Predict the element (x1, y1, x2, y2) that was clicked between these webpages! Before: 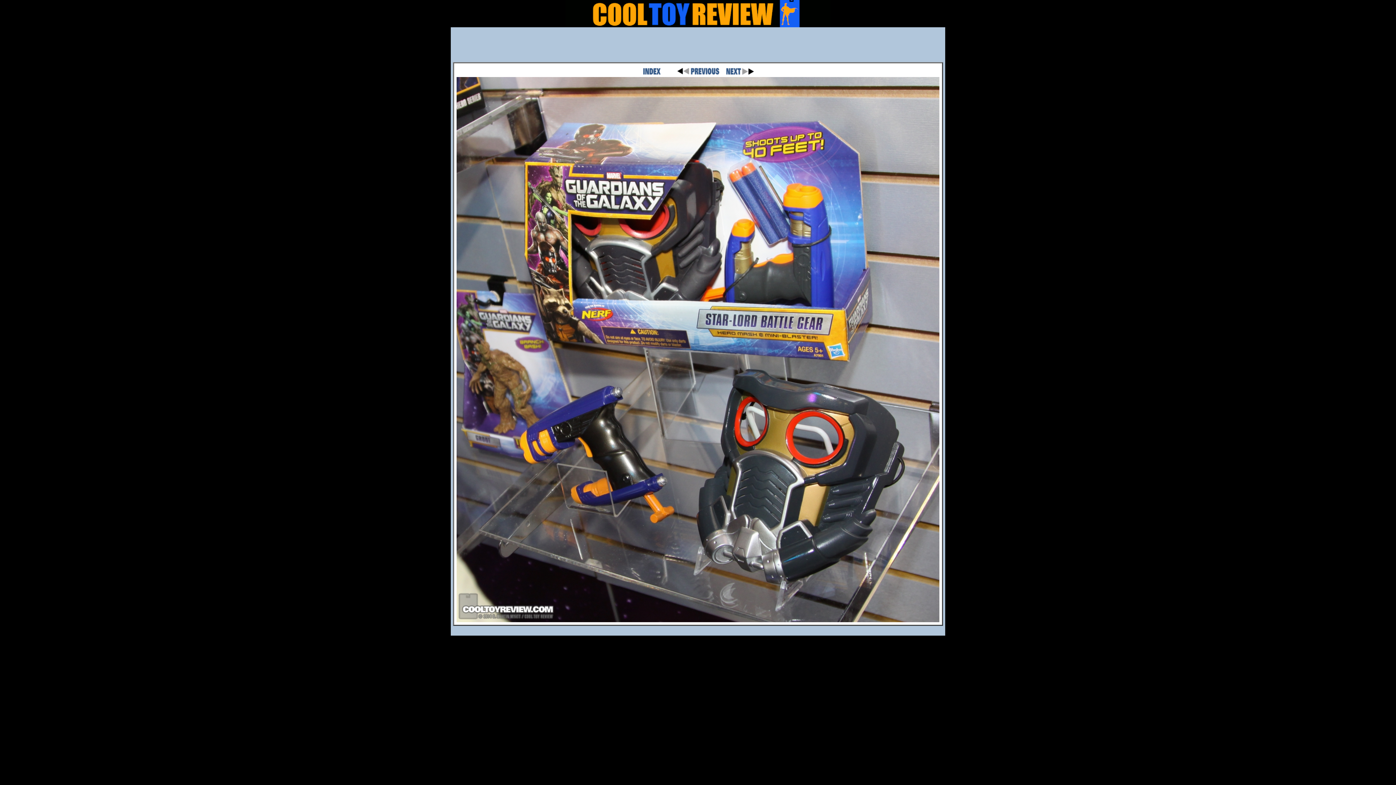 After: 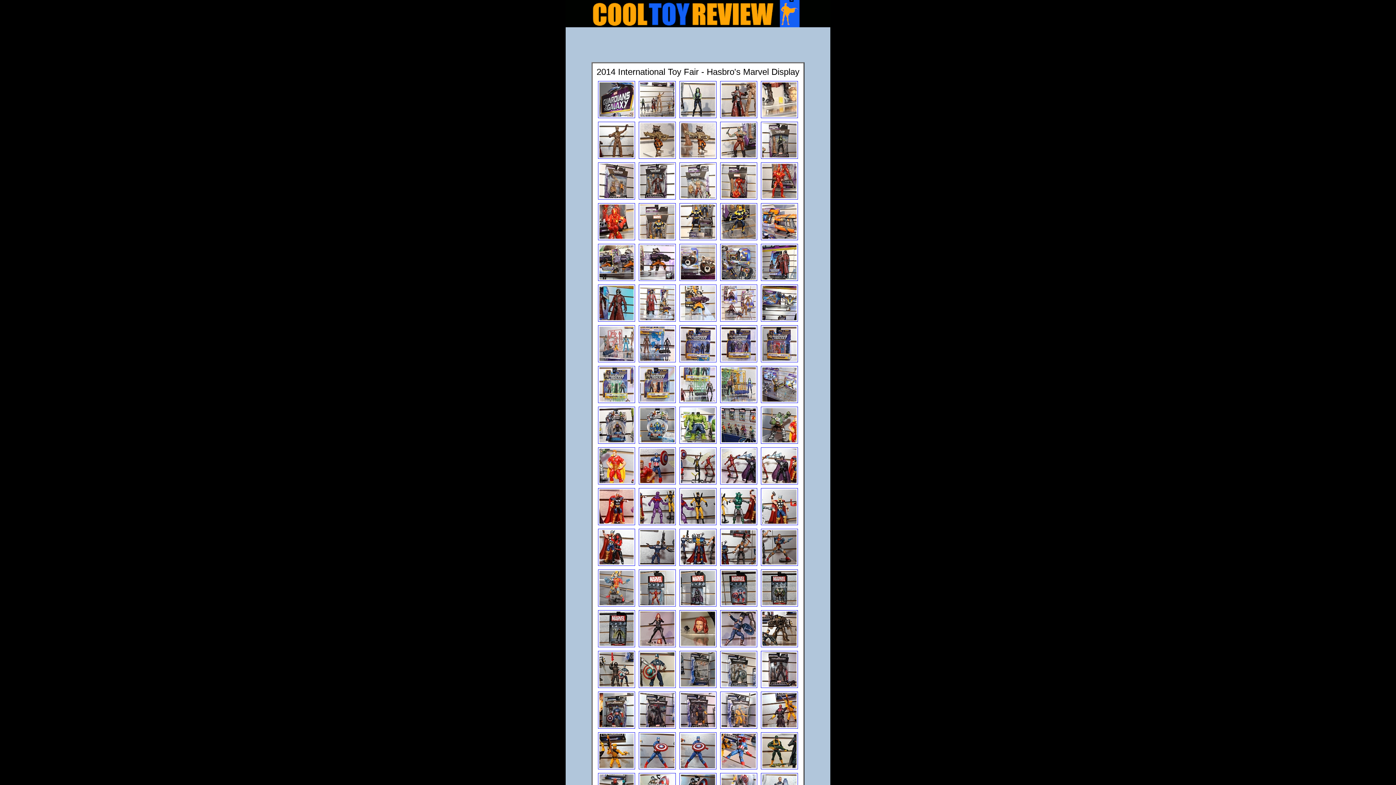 Action: bbox: (640, 69, 669, 76)